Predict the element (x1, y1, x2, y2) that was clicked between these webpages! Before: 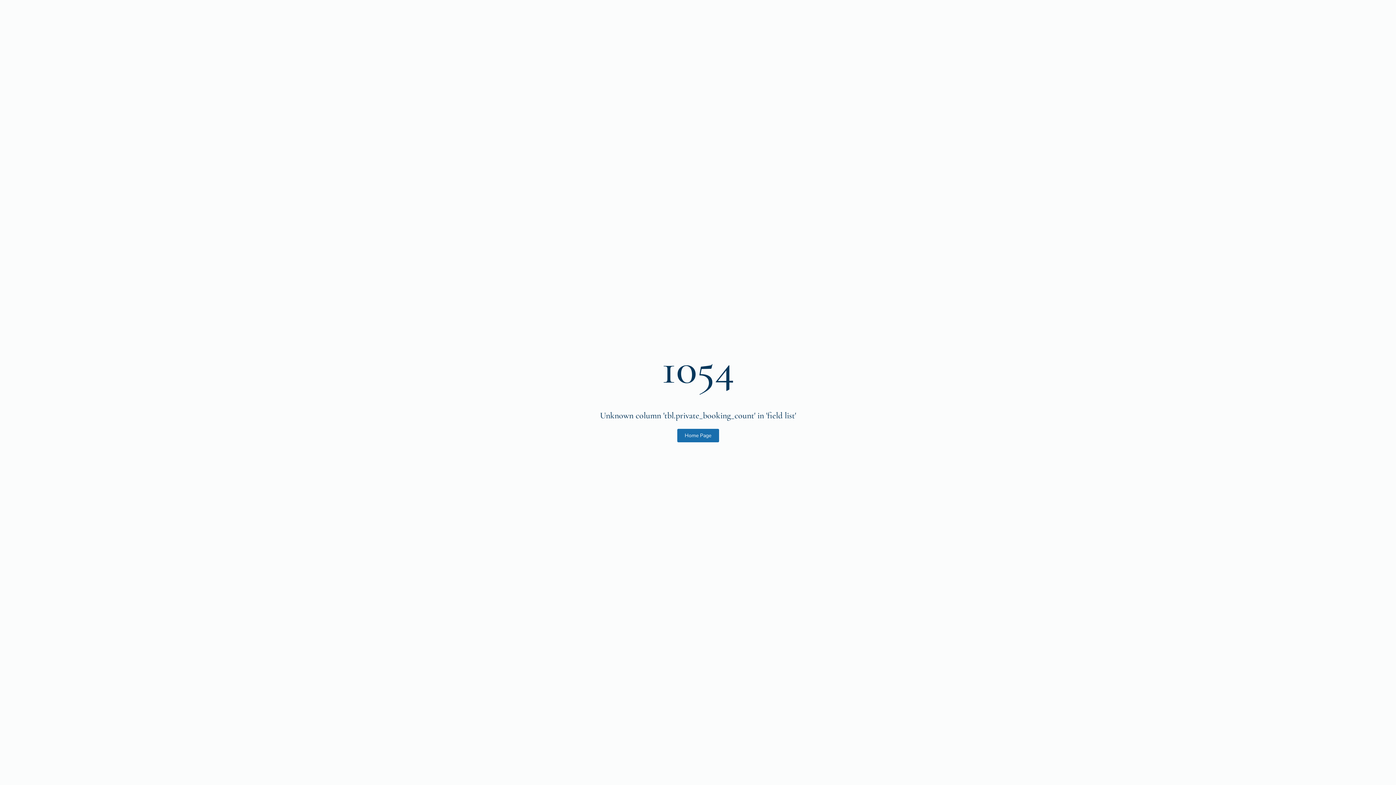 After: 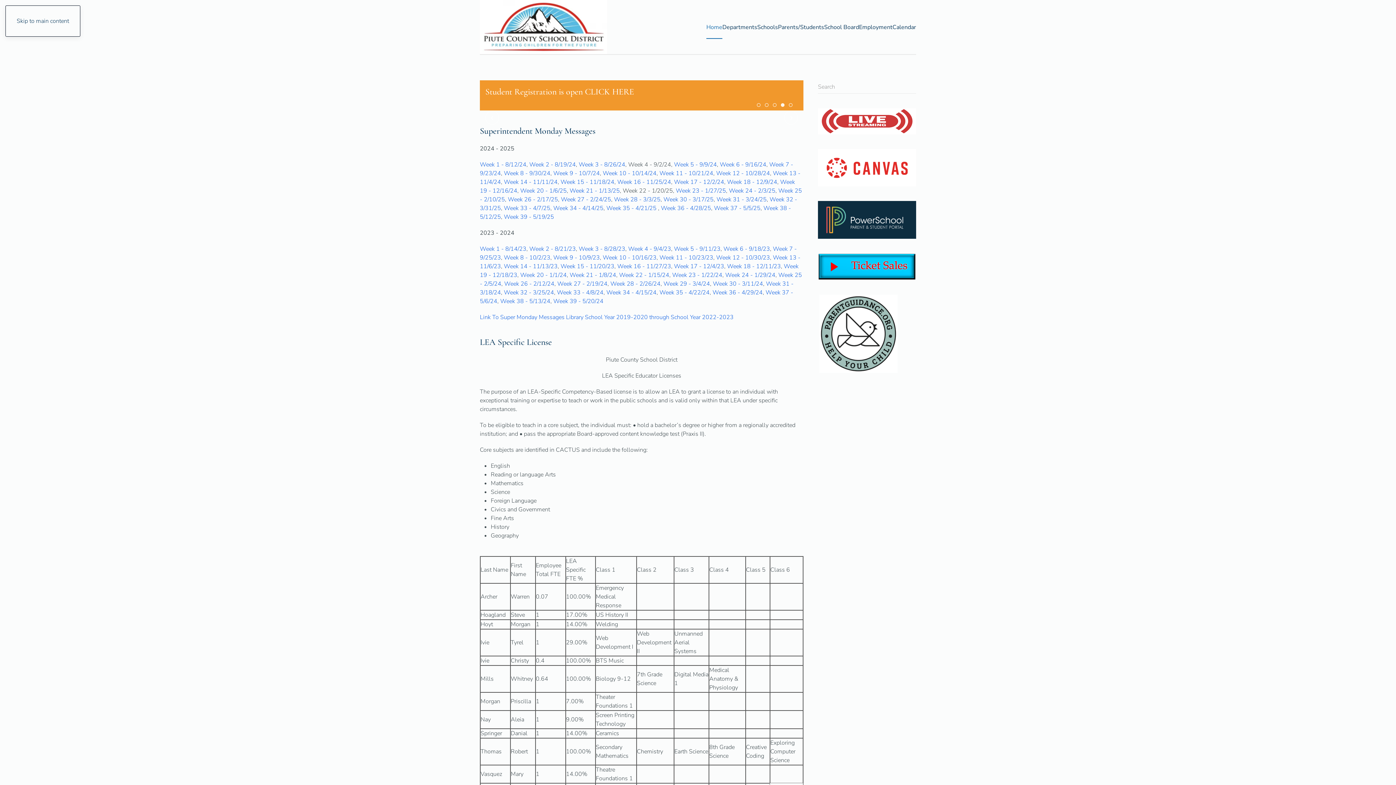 Action: bbox: (677, 429, 719, 442) label: Home Page